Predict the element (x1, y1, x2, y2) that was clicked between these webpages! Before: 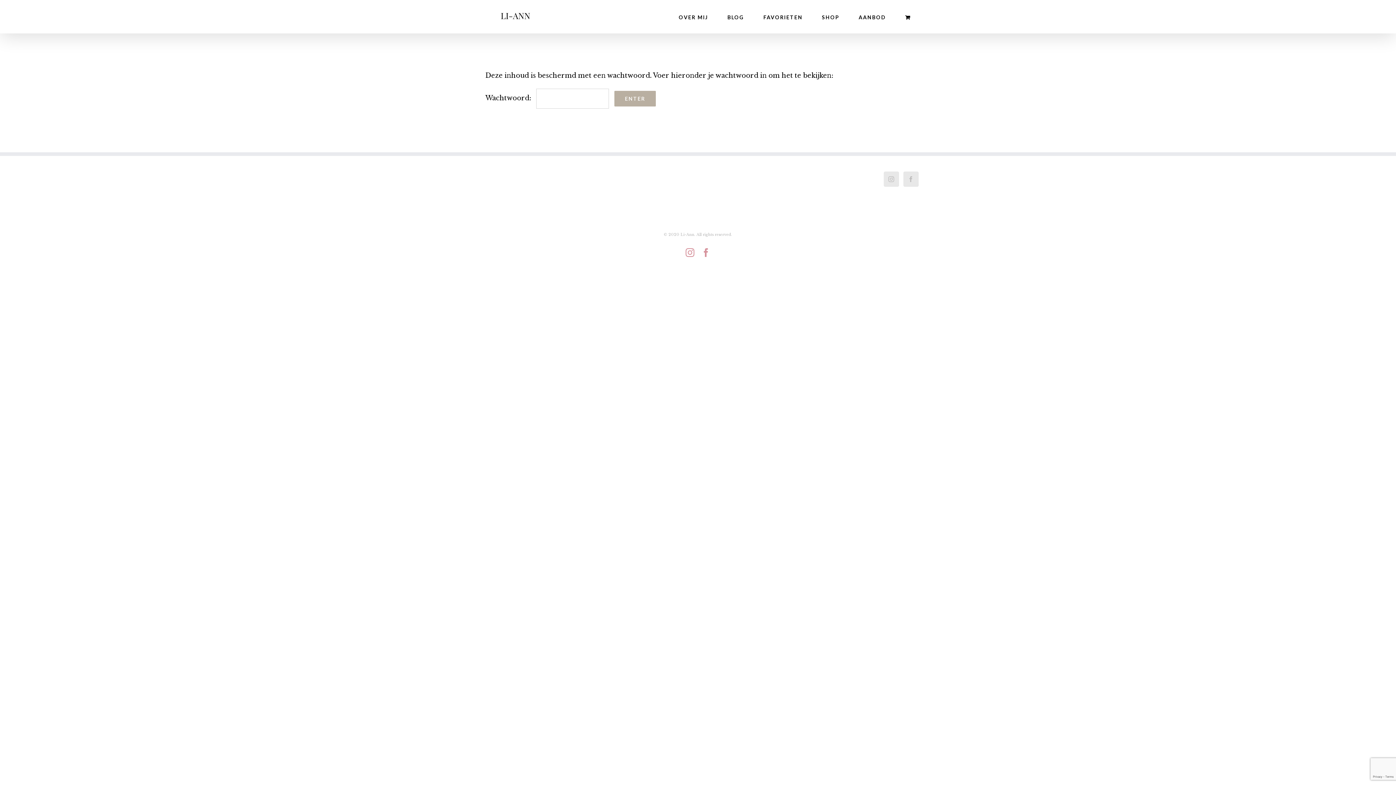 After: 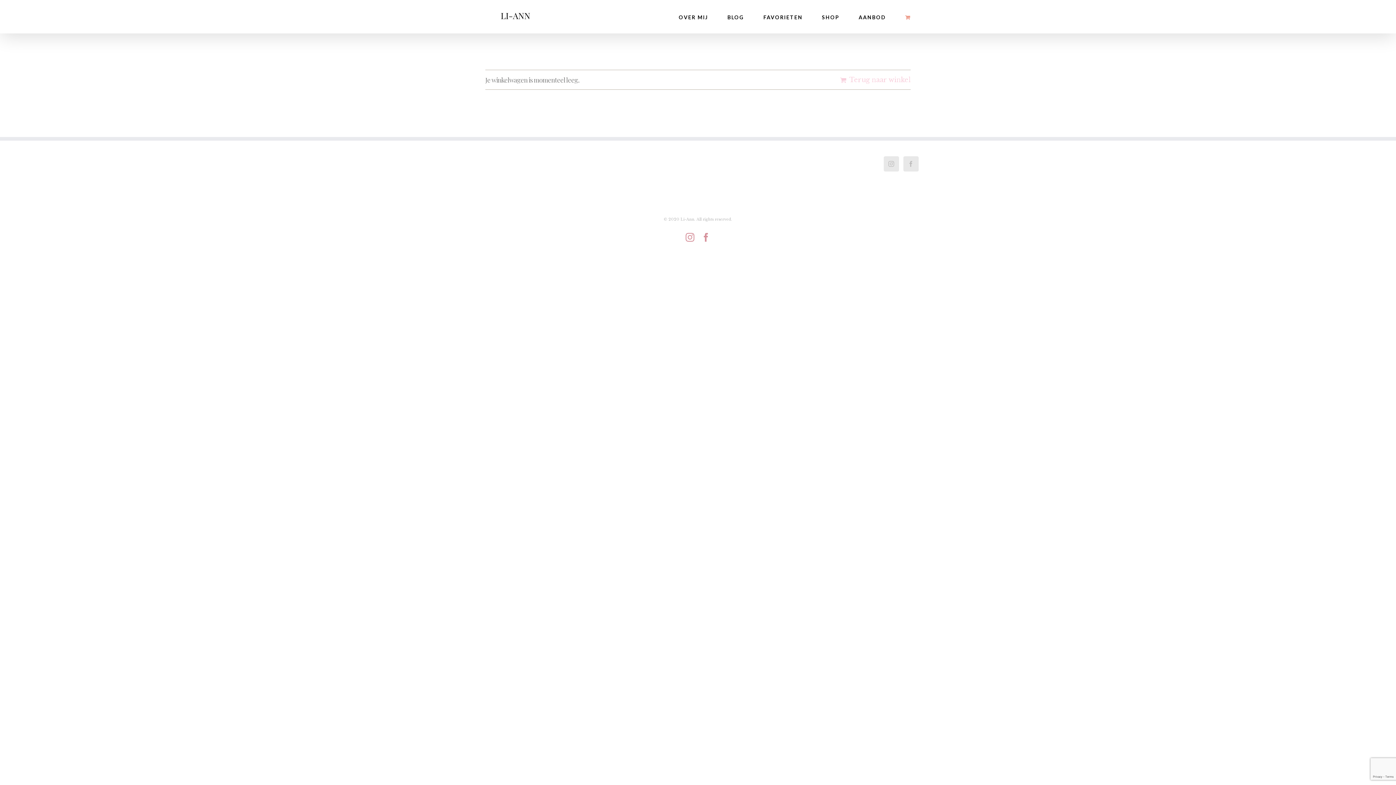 Action: bbox: (905, 7, 910, 27)